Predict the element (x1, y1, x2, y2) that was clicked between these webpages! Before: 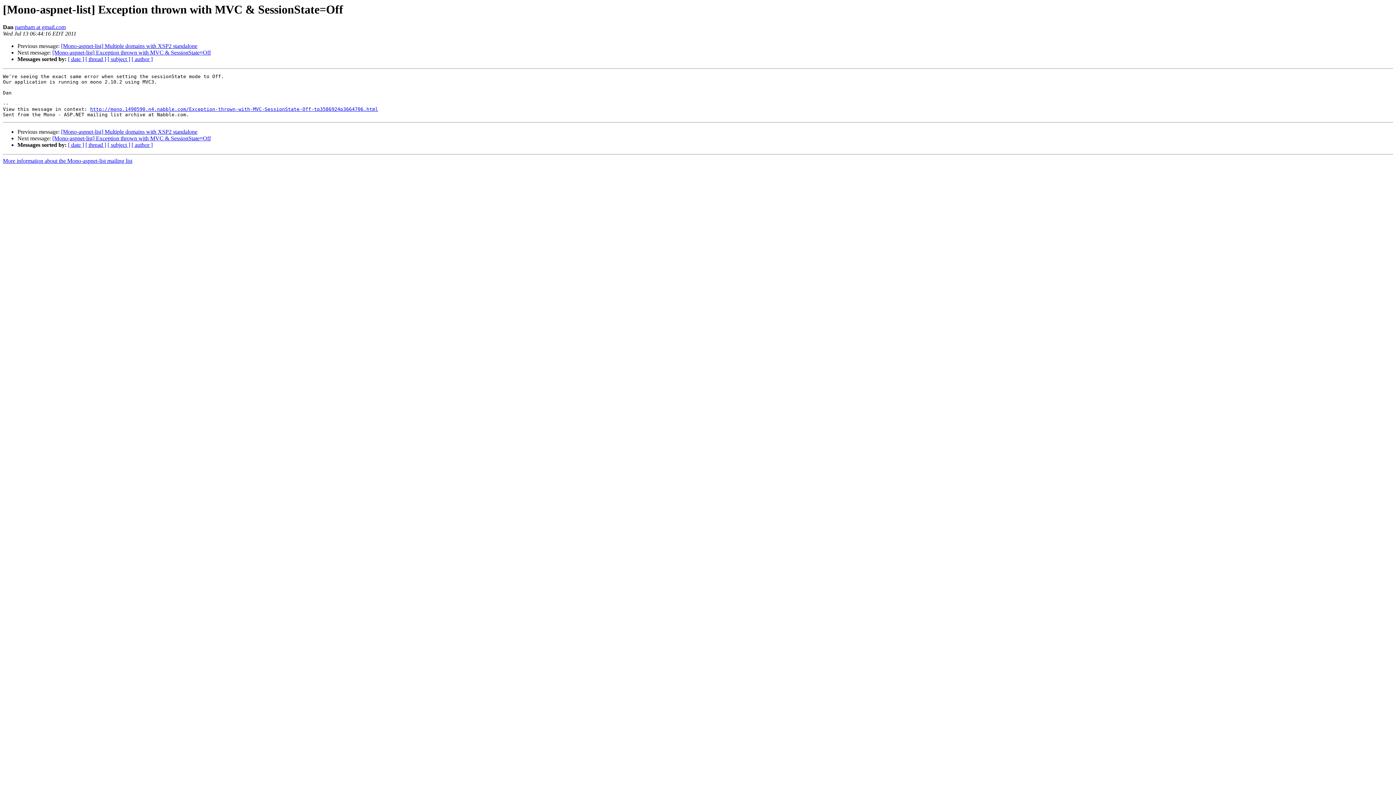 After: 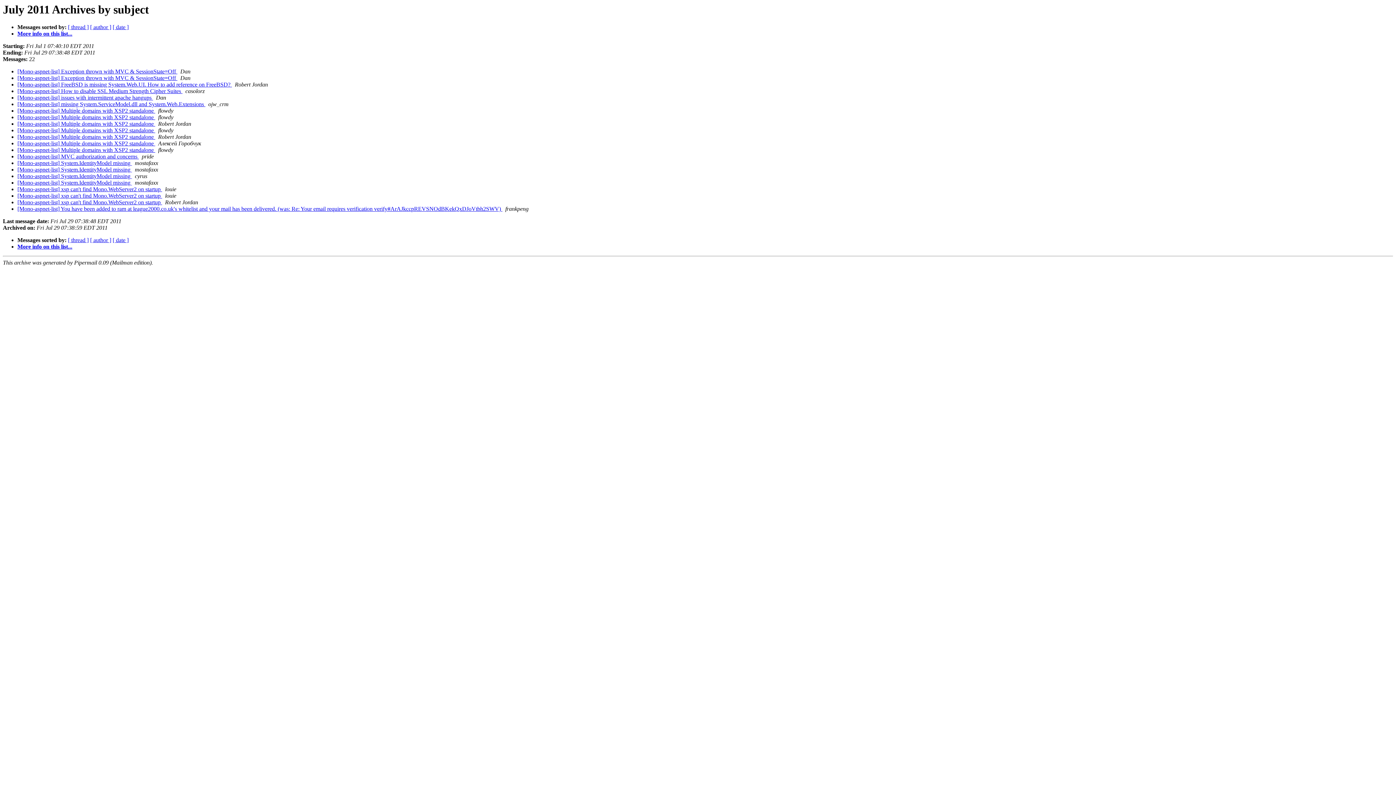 Action: label: [ subject ] bbox: (107, 141, 130, 148)